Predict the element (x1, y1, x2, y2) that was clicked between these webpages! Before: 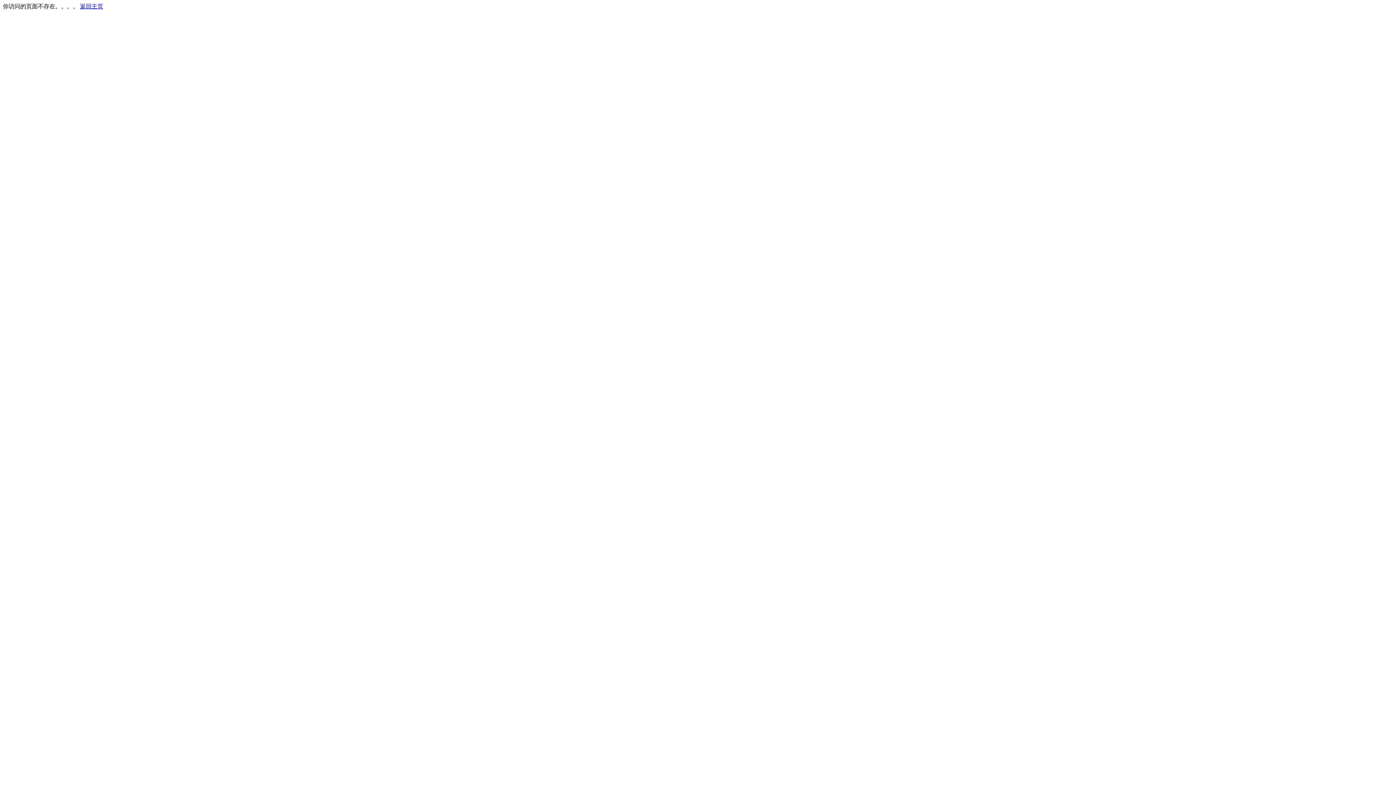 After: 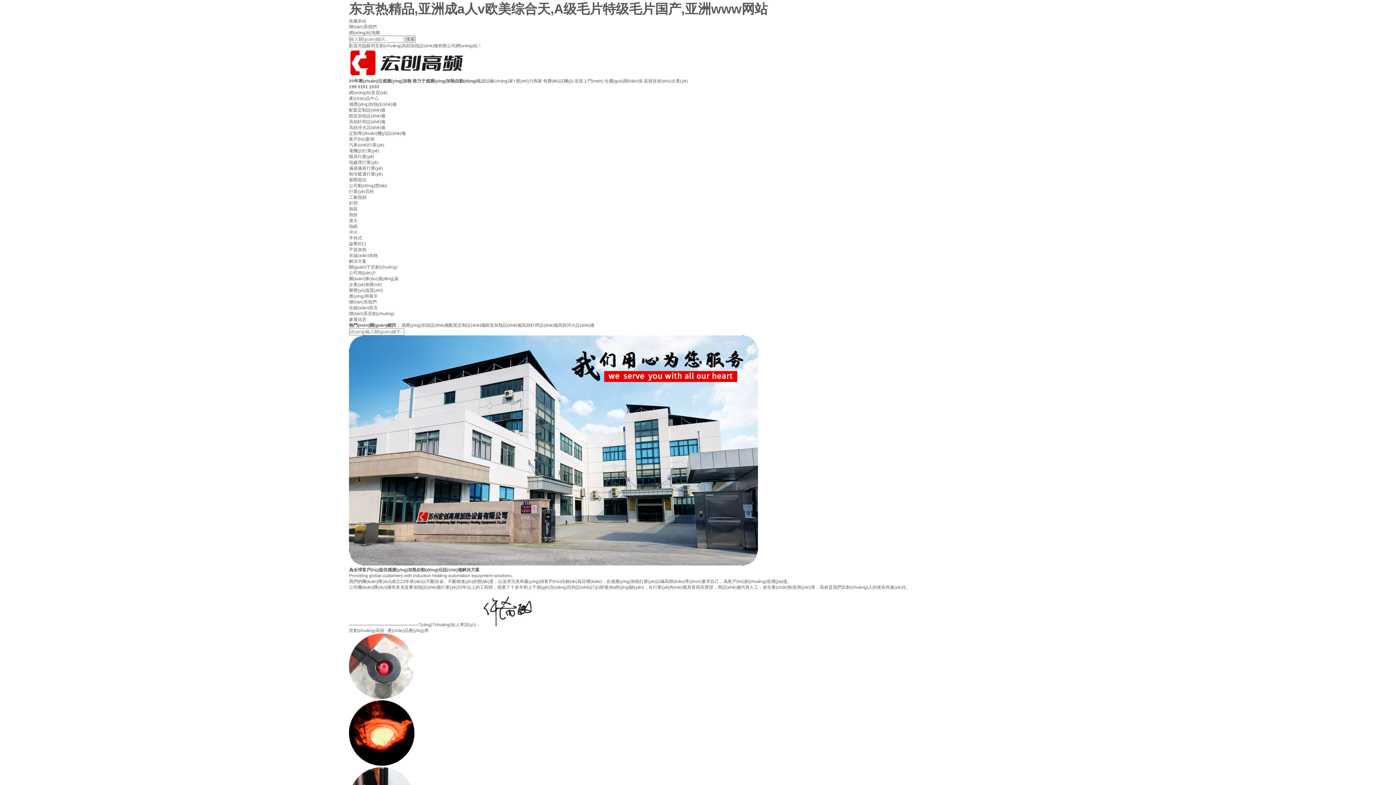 Action: label: 返回主页 bbox: (80, 3, 103, 9)